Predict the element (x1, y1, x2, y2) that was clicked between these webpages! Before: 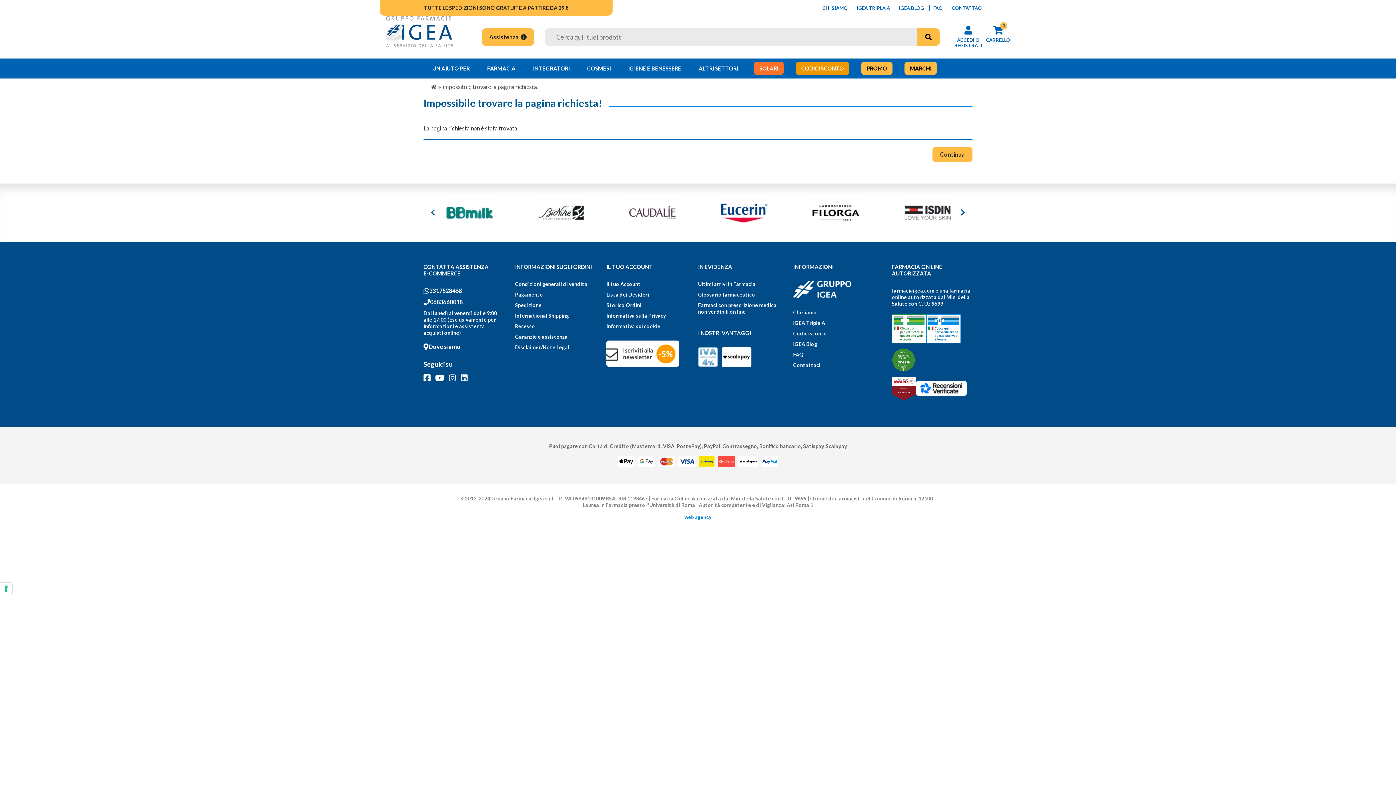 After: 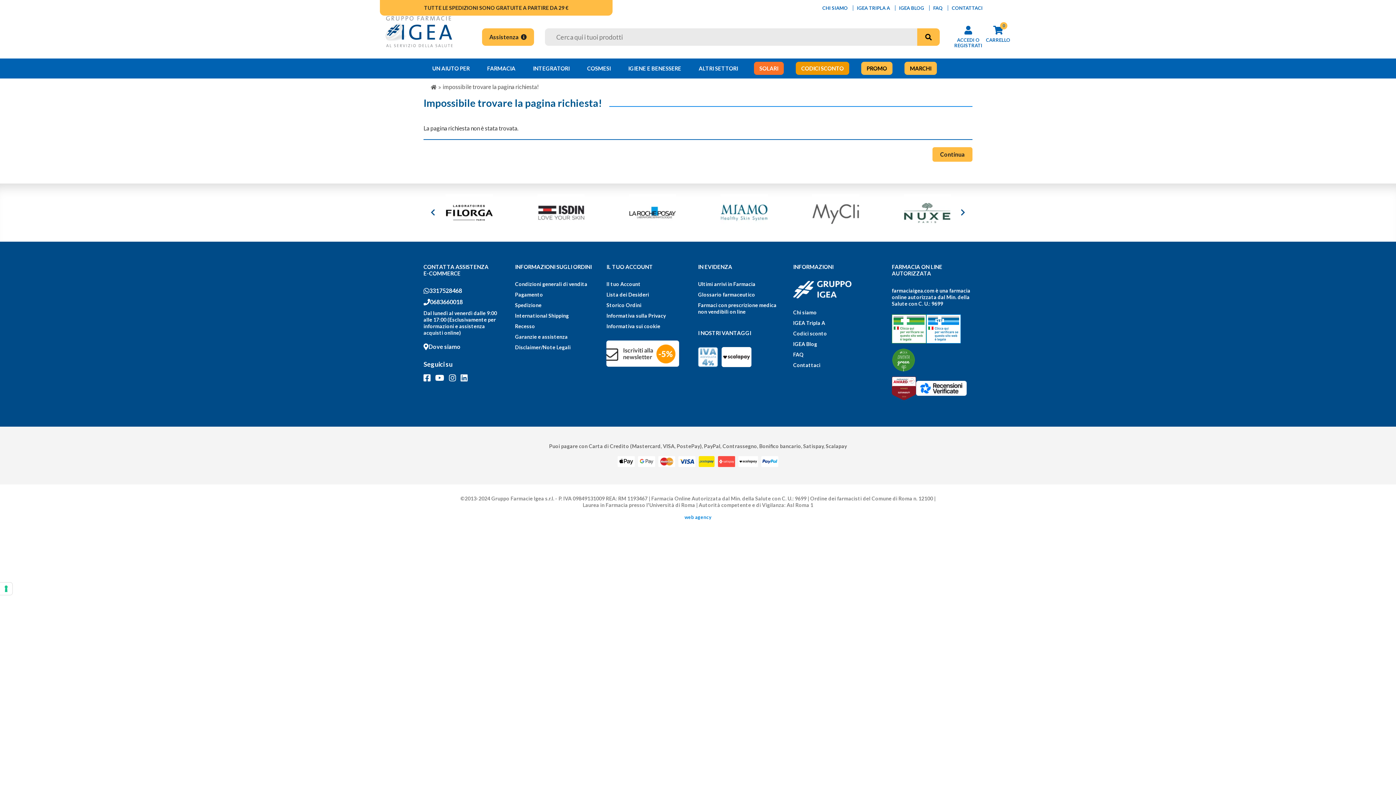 Action: bbox: (916, 376, 967, 400)